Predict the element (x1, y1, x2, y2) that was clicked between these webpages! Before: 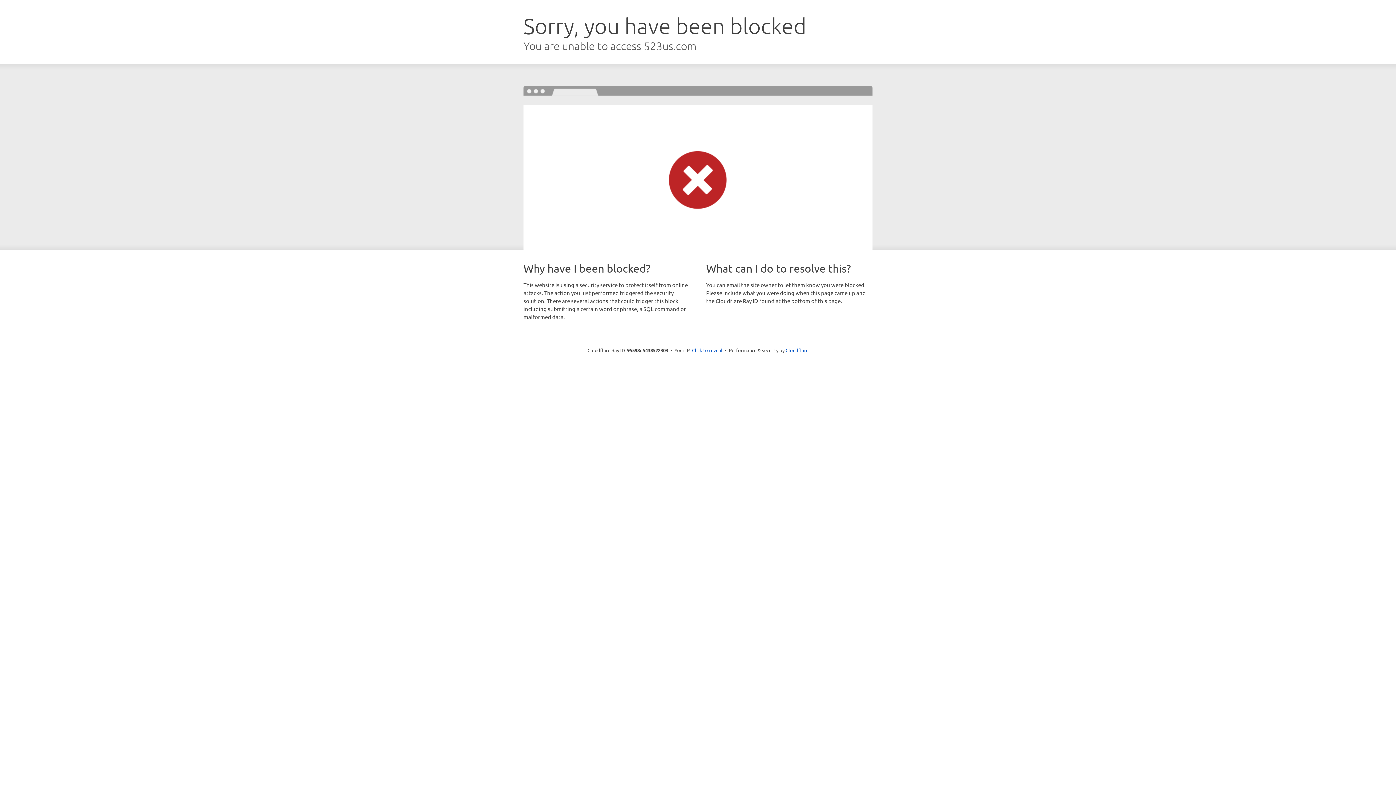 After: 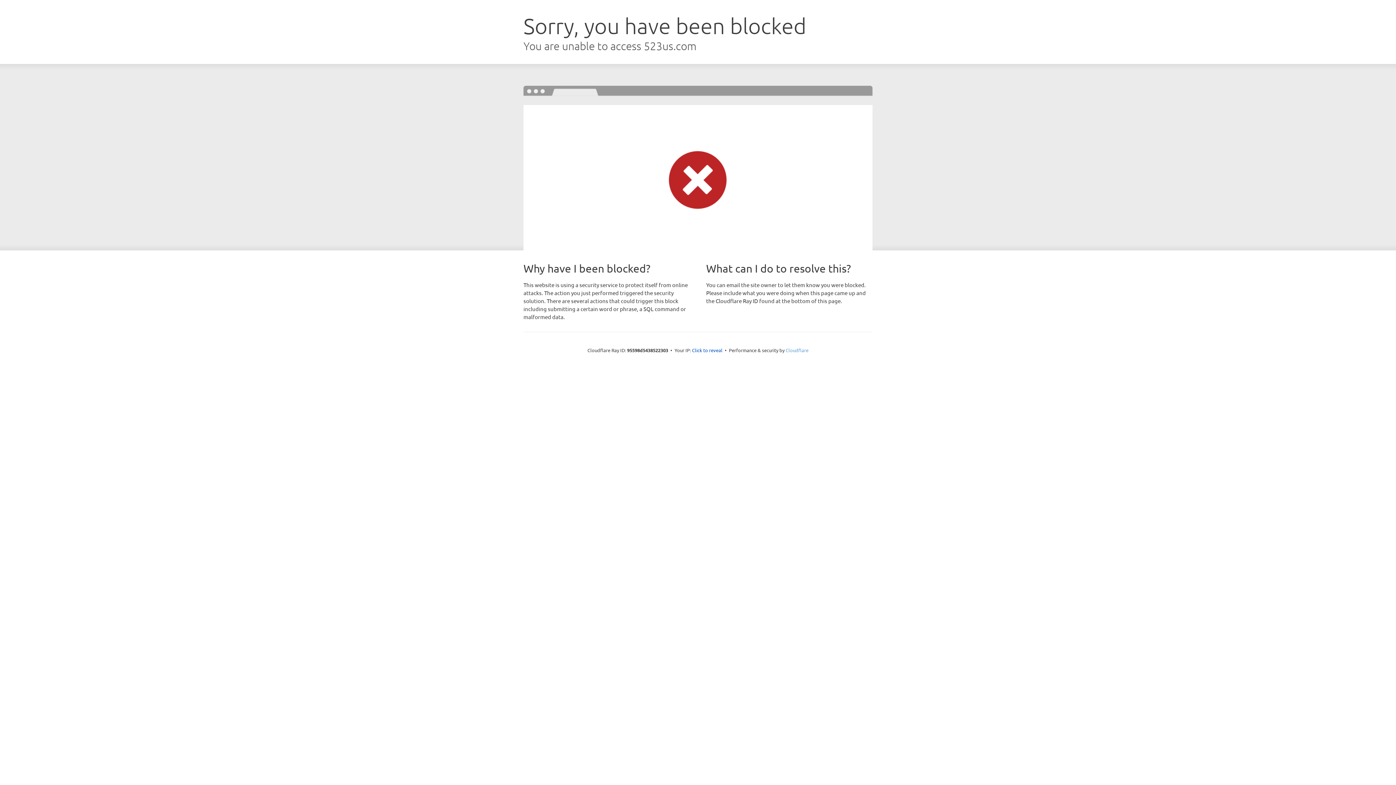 Action: label: Cloudflare bbox: (785, 347, 808, 353)